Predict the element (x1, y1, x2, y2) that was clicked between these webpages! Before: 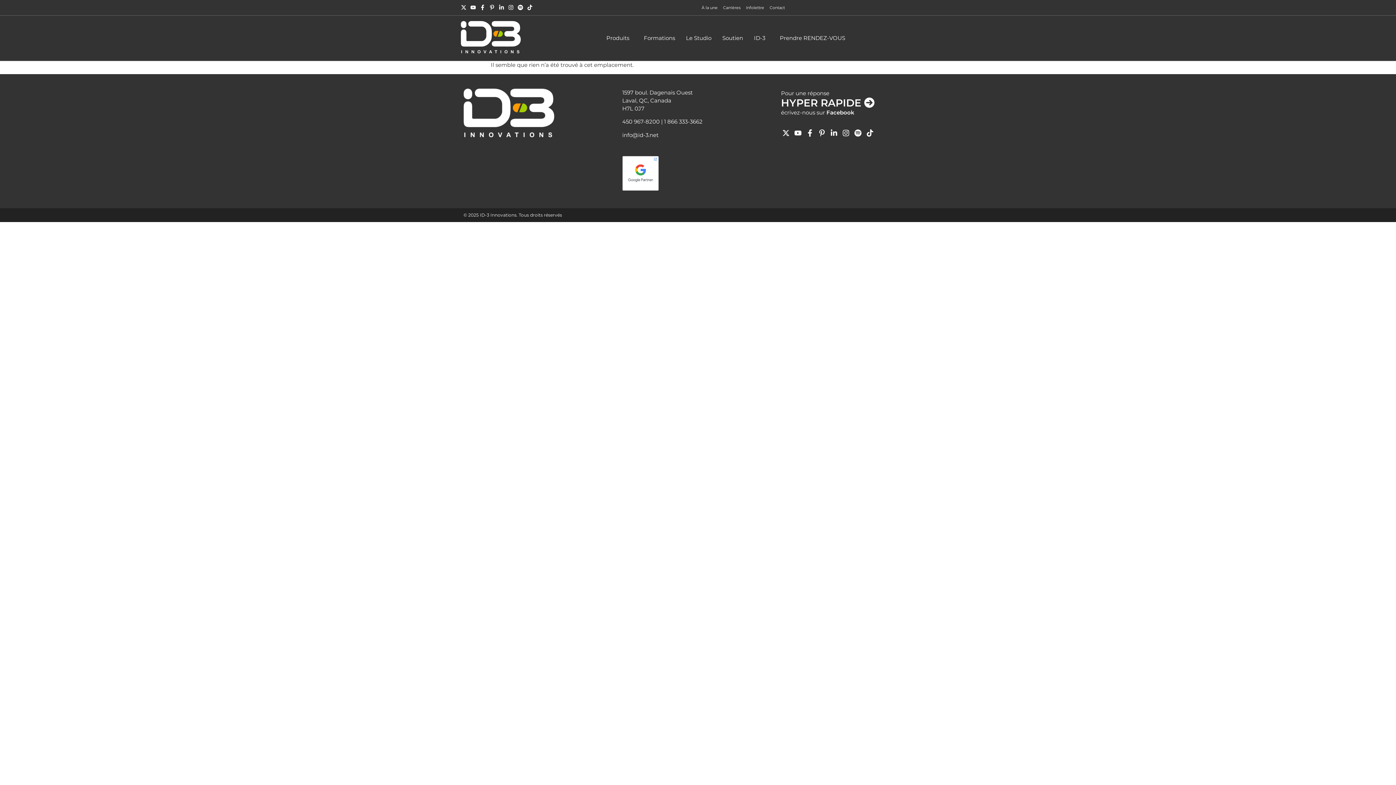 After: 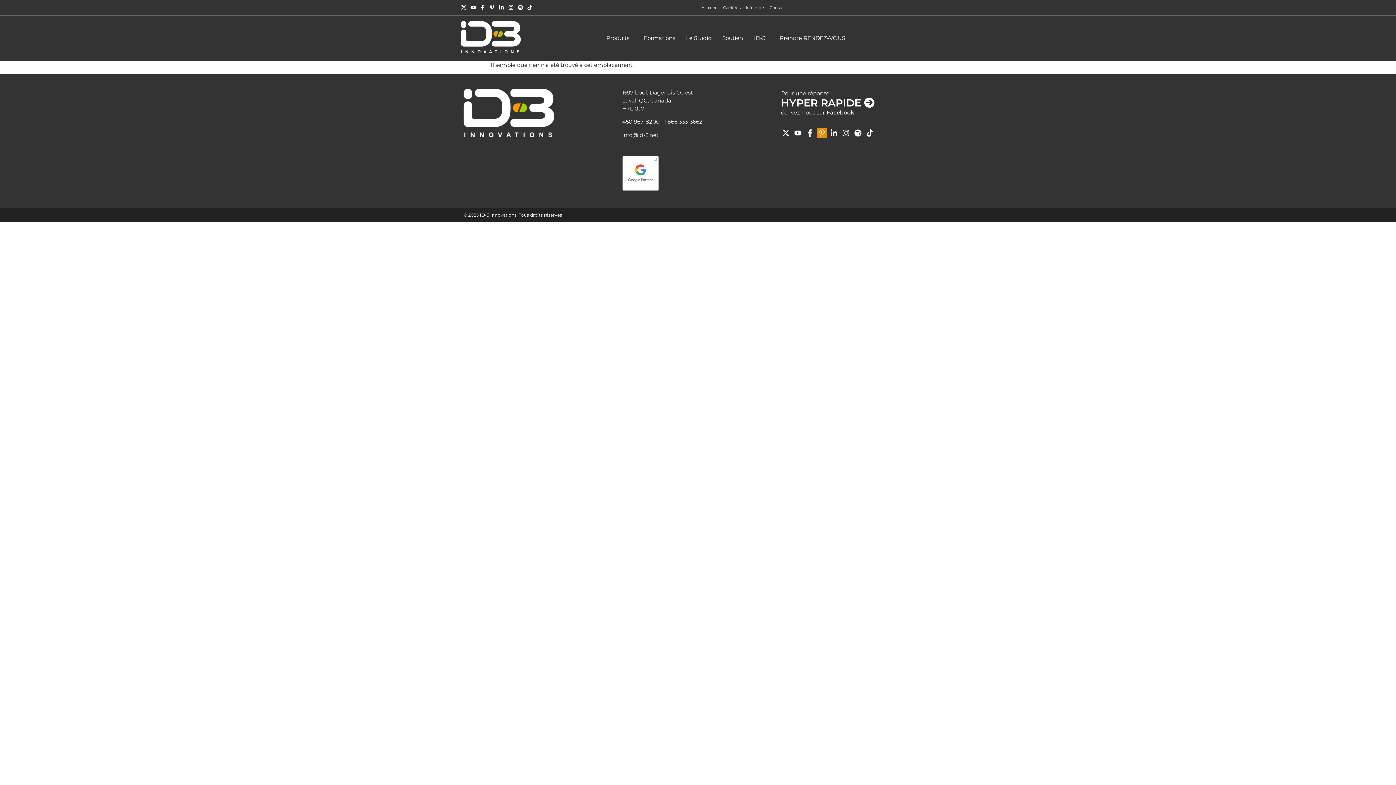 Action: label: Pinterest-p bbox: (817, 128, 827, 138)